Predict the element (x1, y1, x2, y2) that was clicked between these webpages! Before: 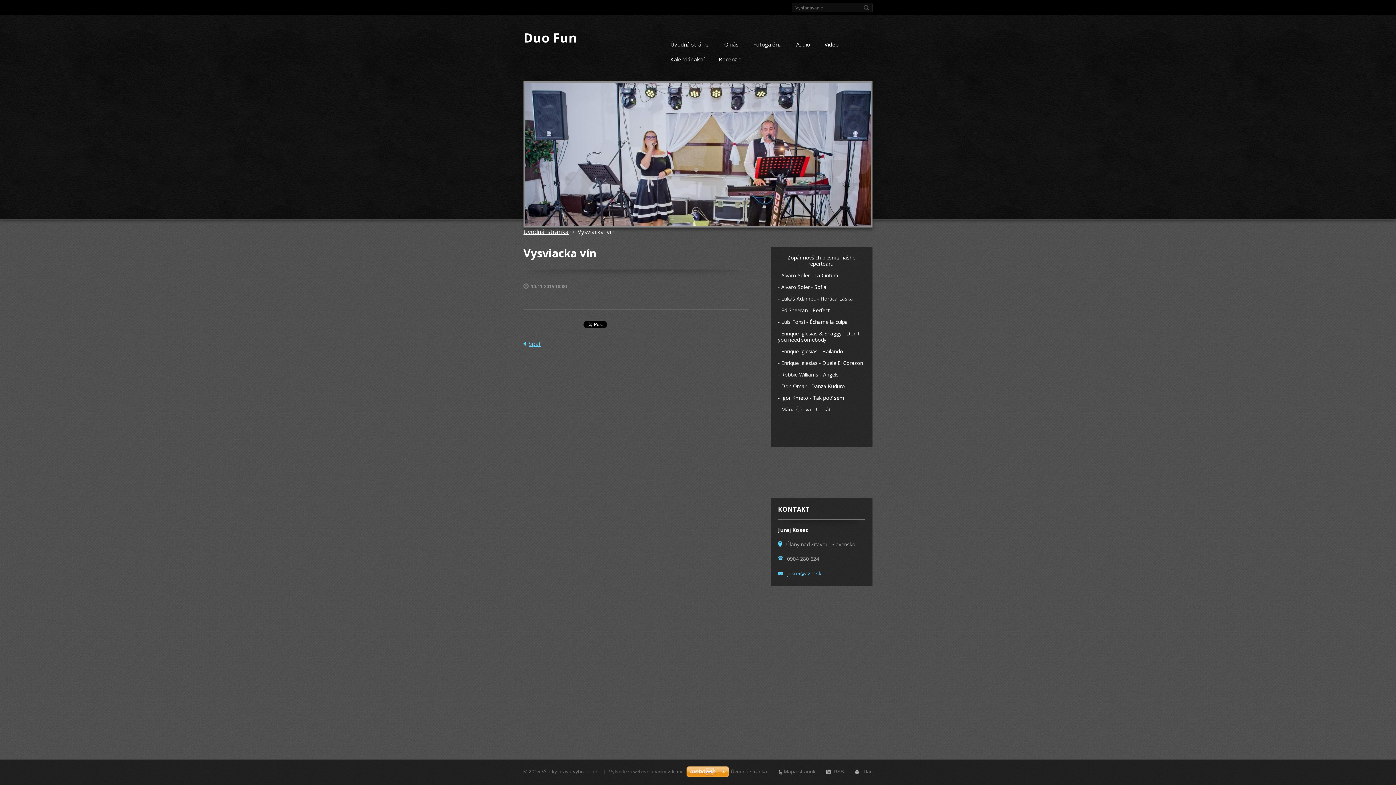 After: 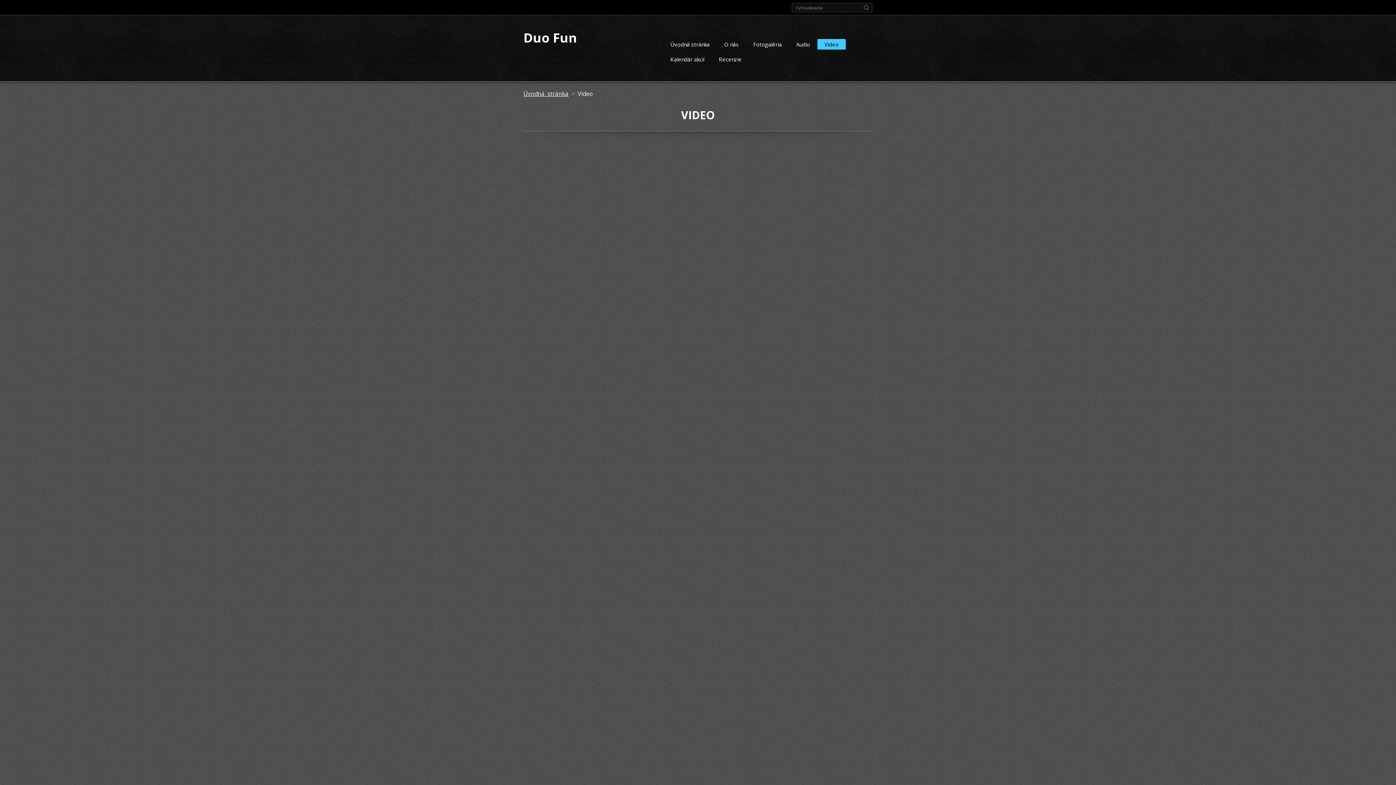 Action: bbox: (817, 38, 846, 51) label: Video